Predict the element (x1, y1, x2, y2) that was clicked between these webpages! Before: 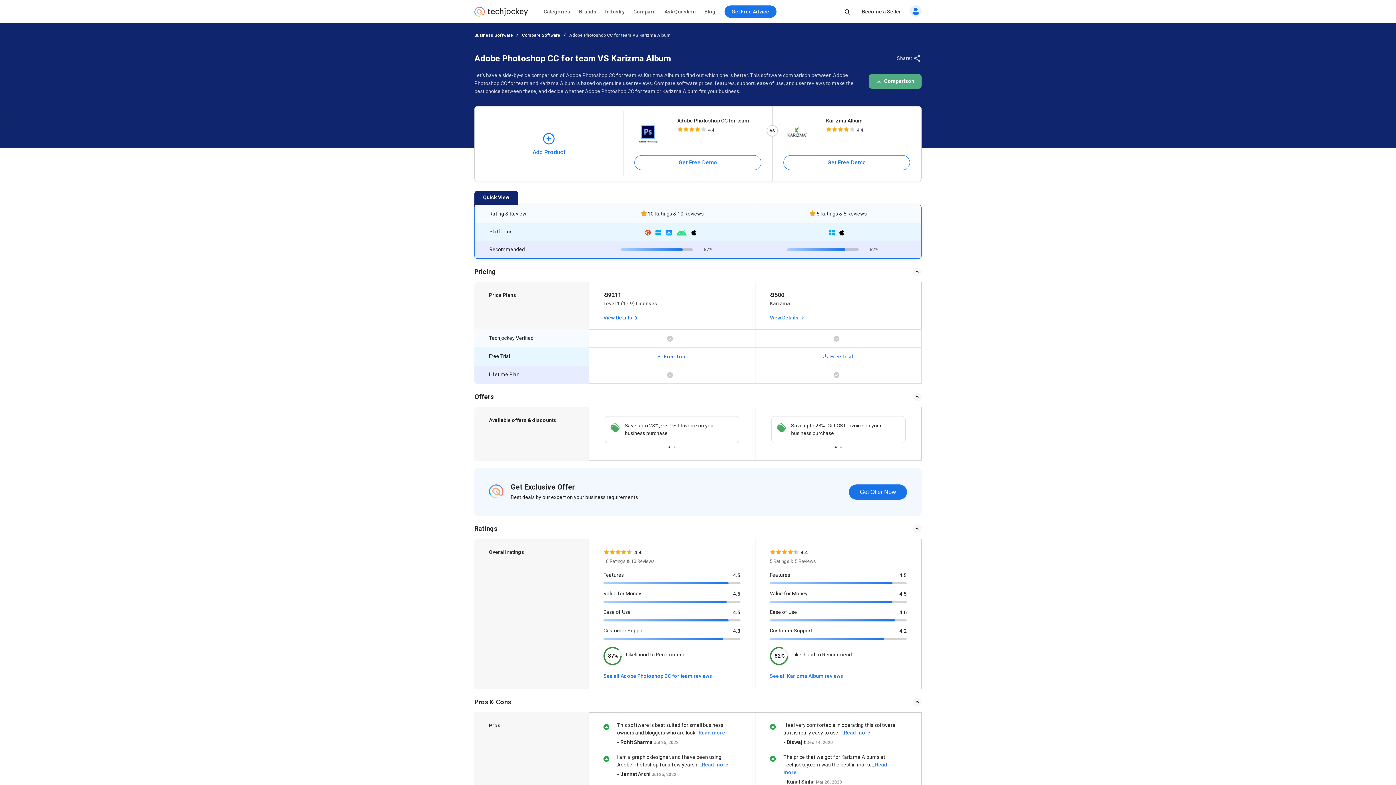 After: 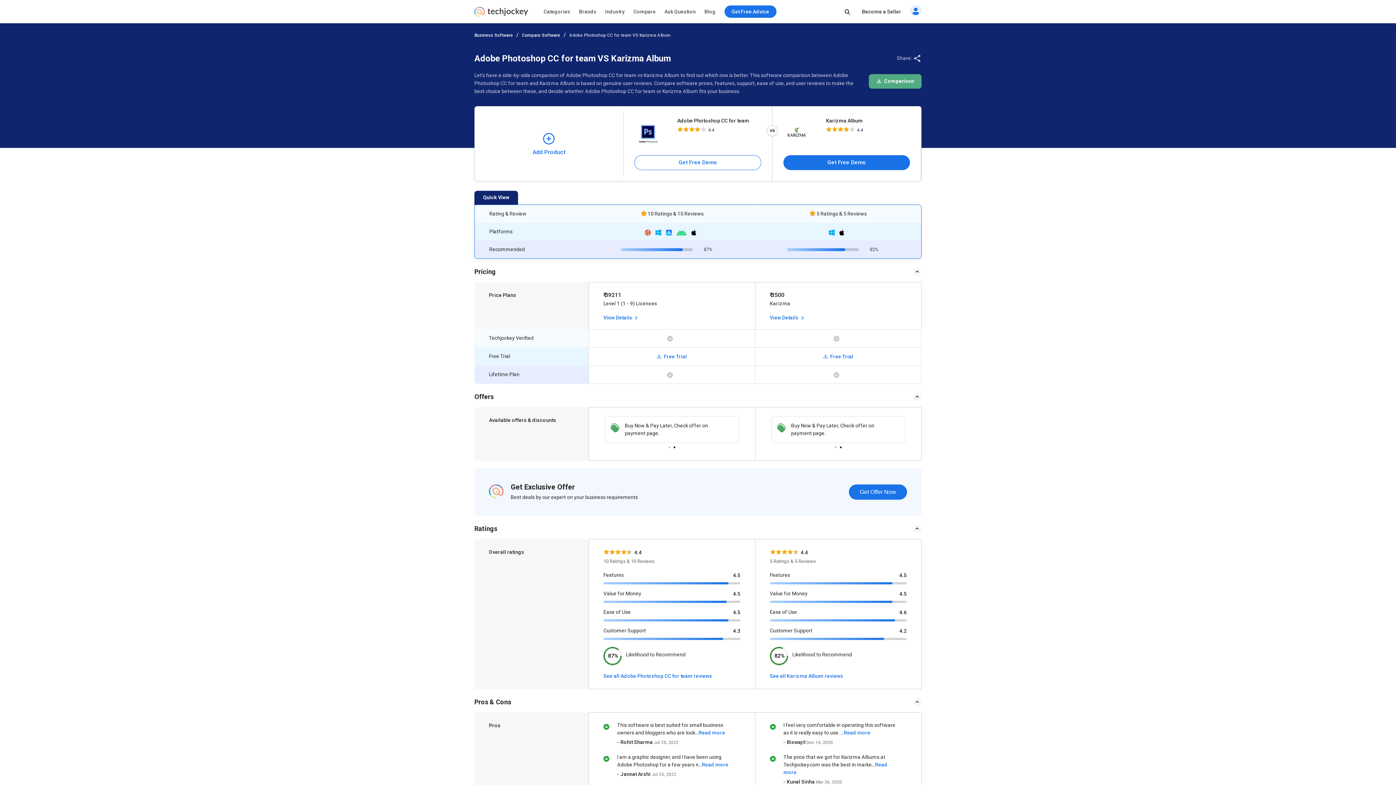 Action: label: Get Free Demo bbox: (783, 155, 910, 170)